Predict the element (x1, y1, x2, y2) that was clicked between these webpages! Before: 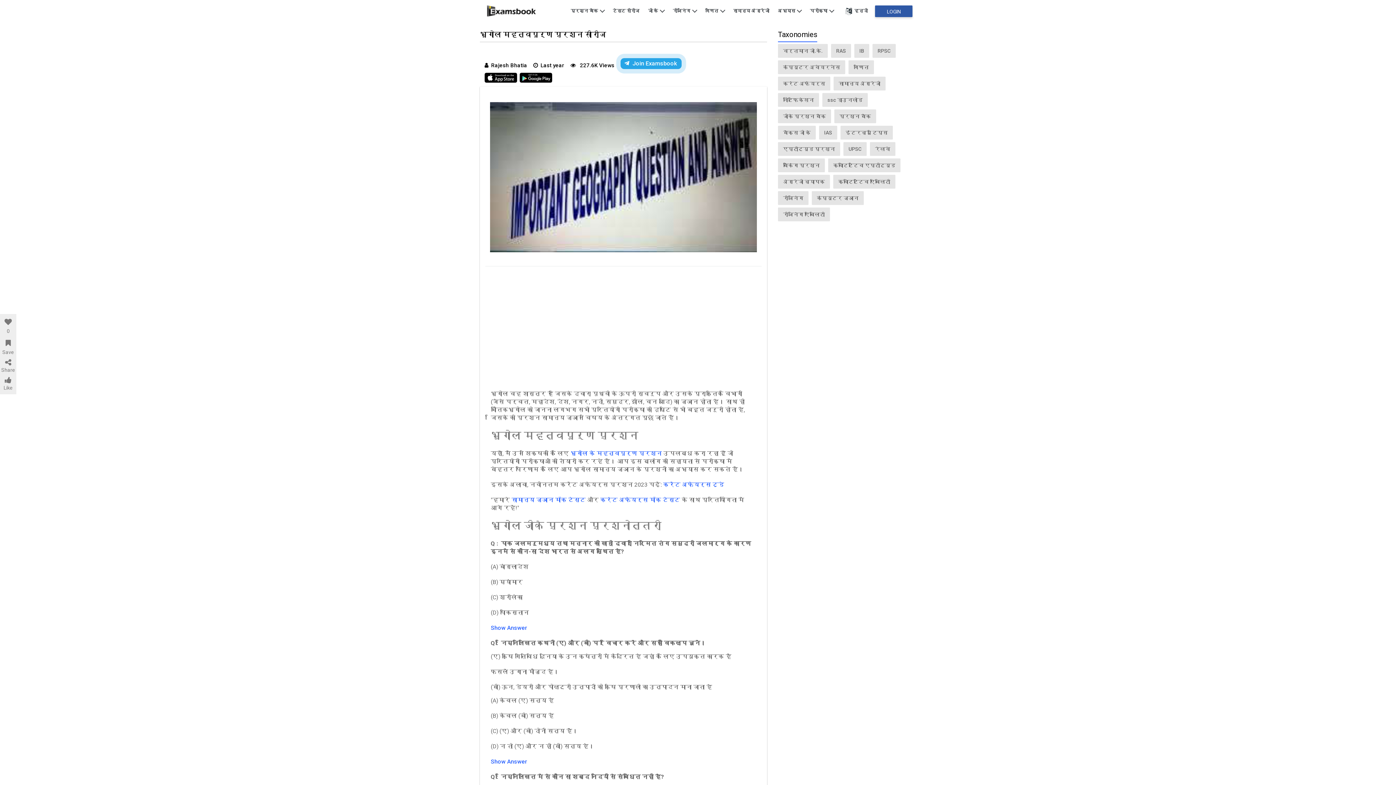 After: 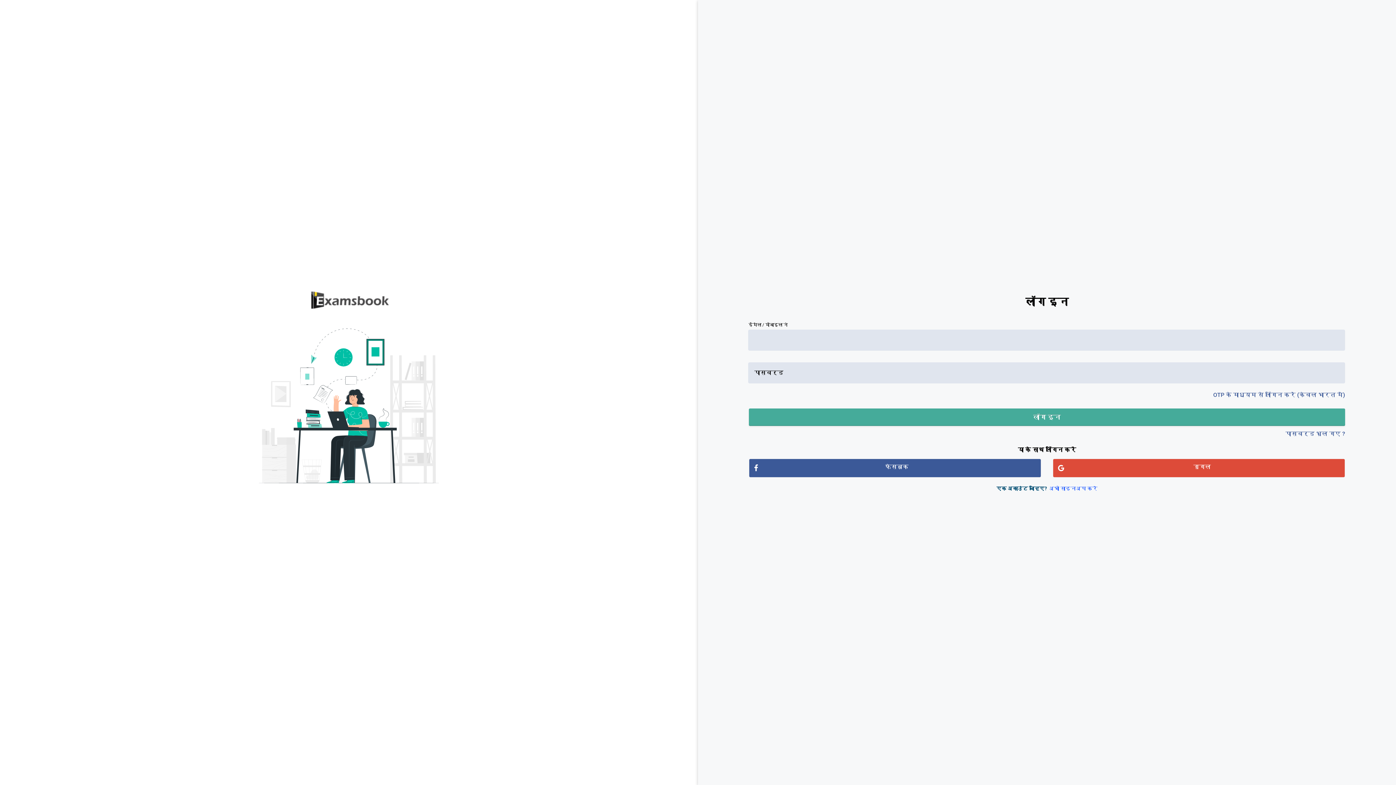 Action: bbox: (0, 337, 16, 348)